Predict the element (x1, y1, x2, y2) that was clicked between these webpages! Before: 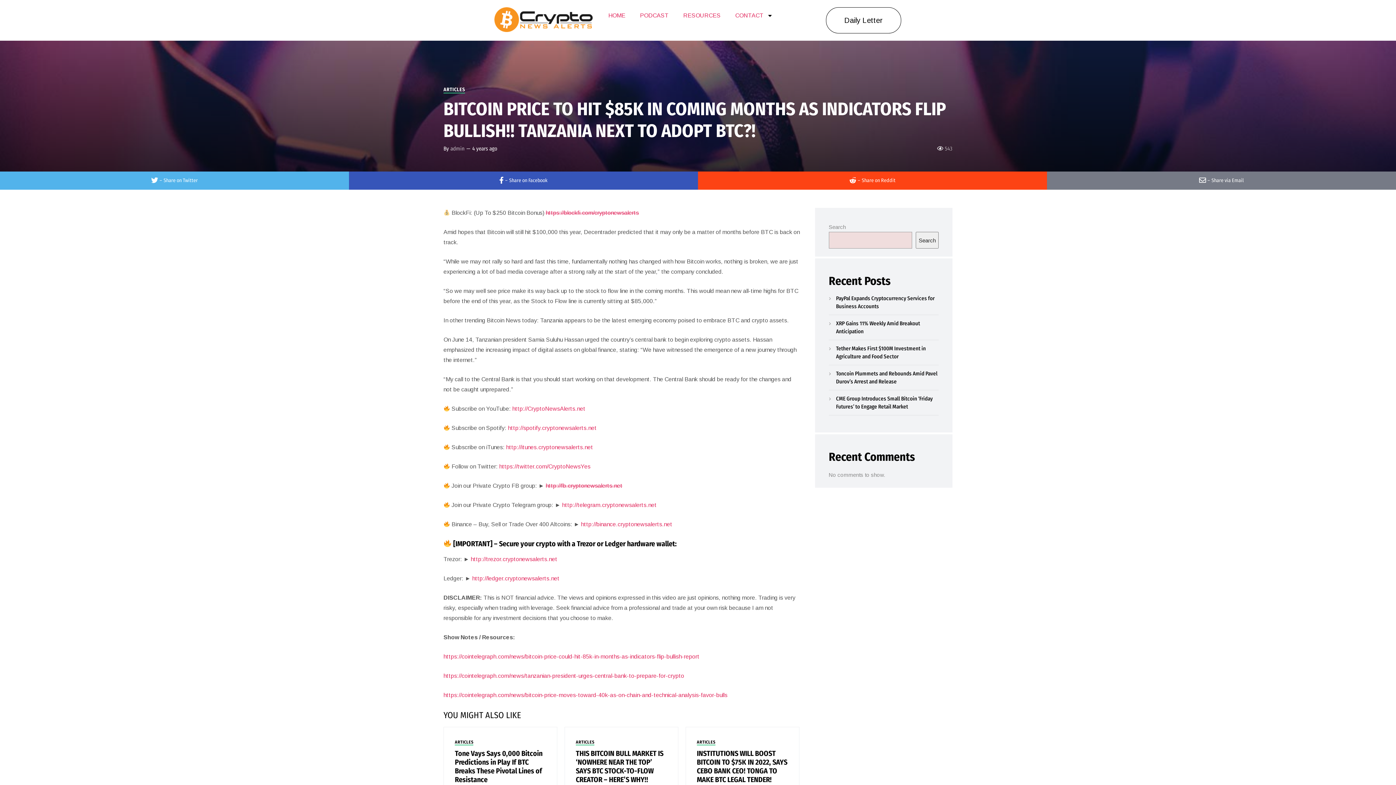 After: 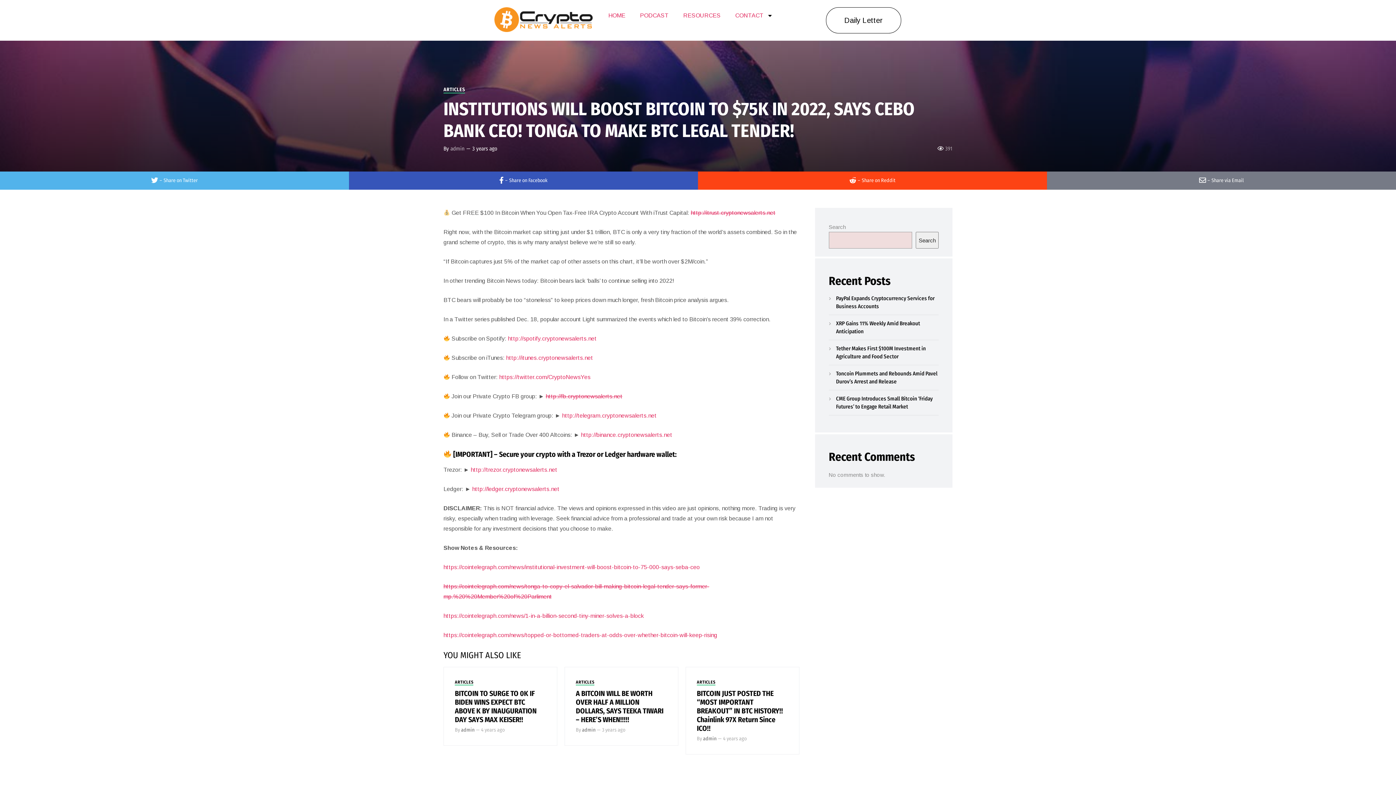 Action: label: INSTITUTIONS WILL BOOST BITCOIN TO $75K IN 2022, SAYS CEBO BANK CEO! TONGA TO MAKE BTC LEGAL TENDER! bbox: (697, 749, 787, 784)